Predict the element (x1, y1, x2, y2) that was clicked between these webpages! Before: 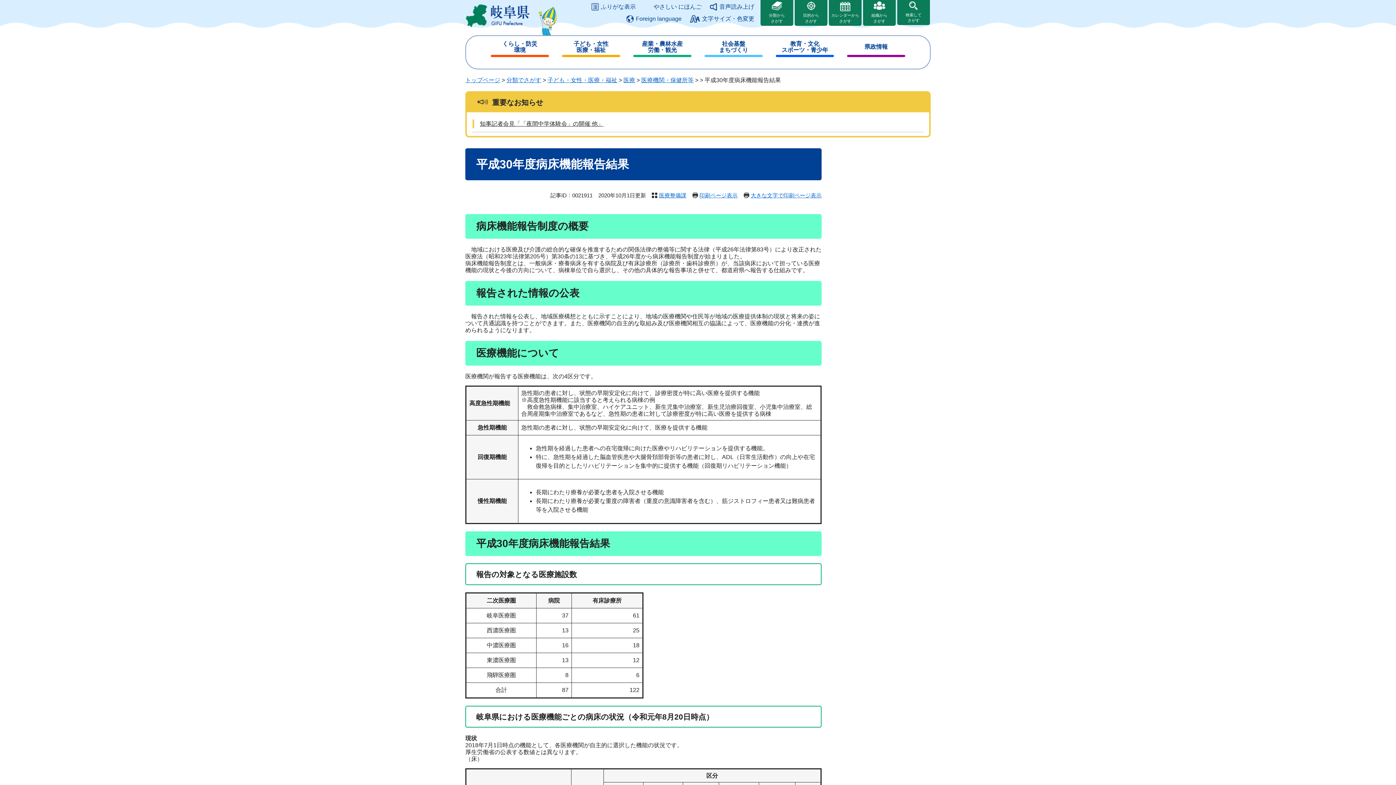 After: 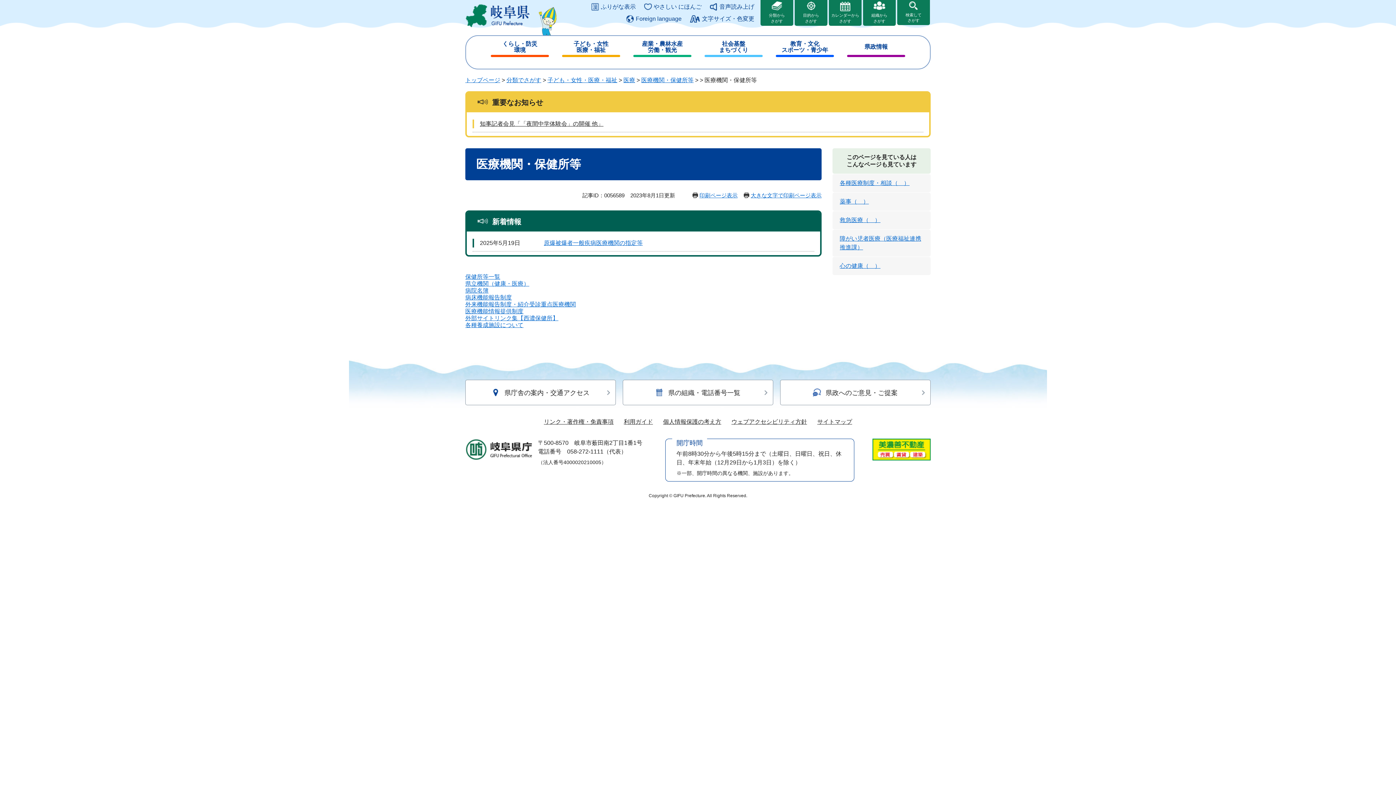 Action: bbox: (641, 77, 693, 83) label: 医療機関・保健所等